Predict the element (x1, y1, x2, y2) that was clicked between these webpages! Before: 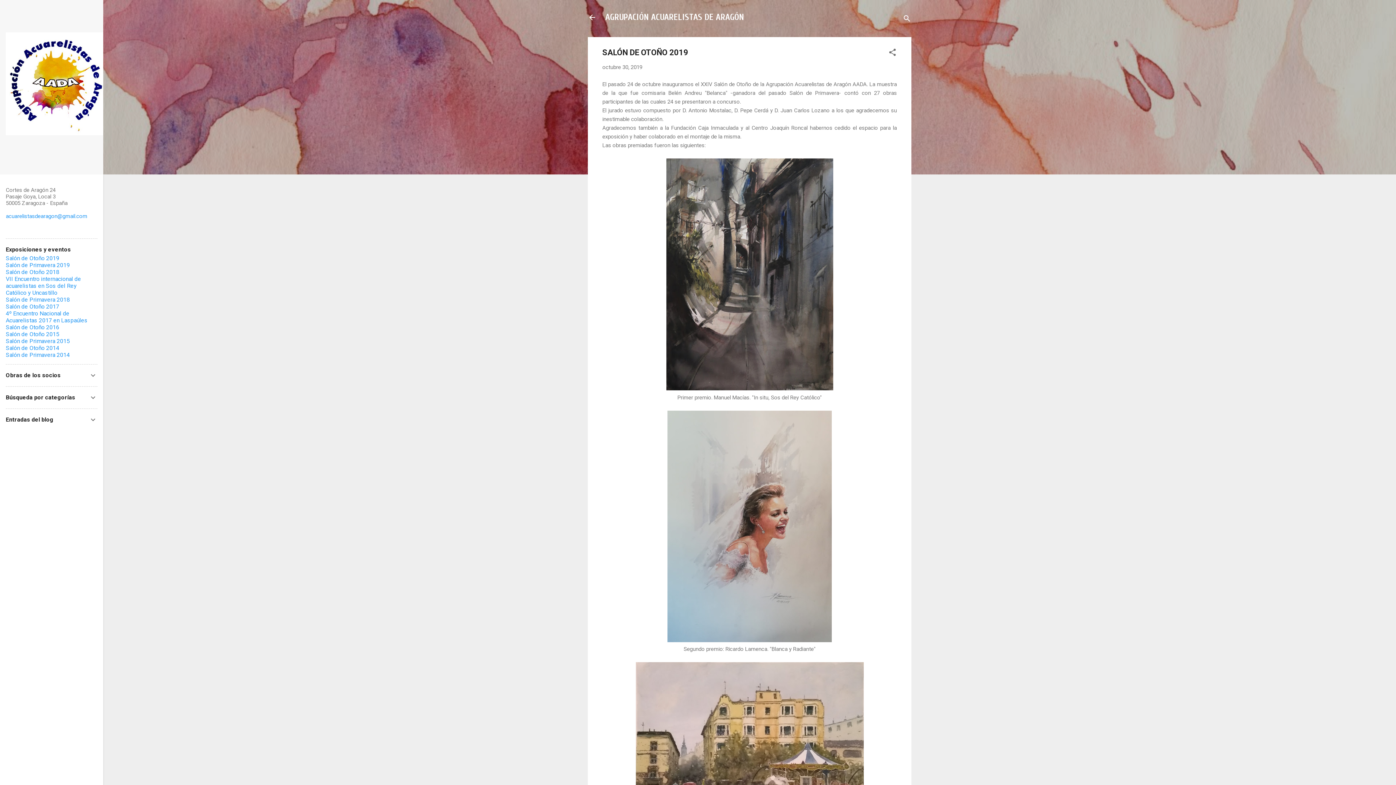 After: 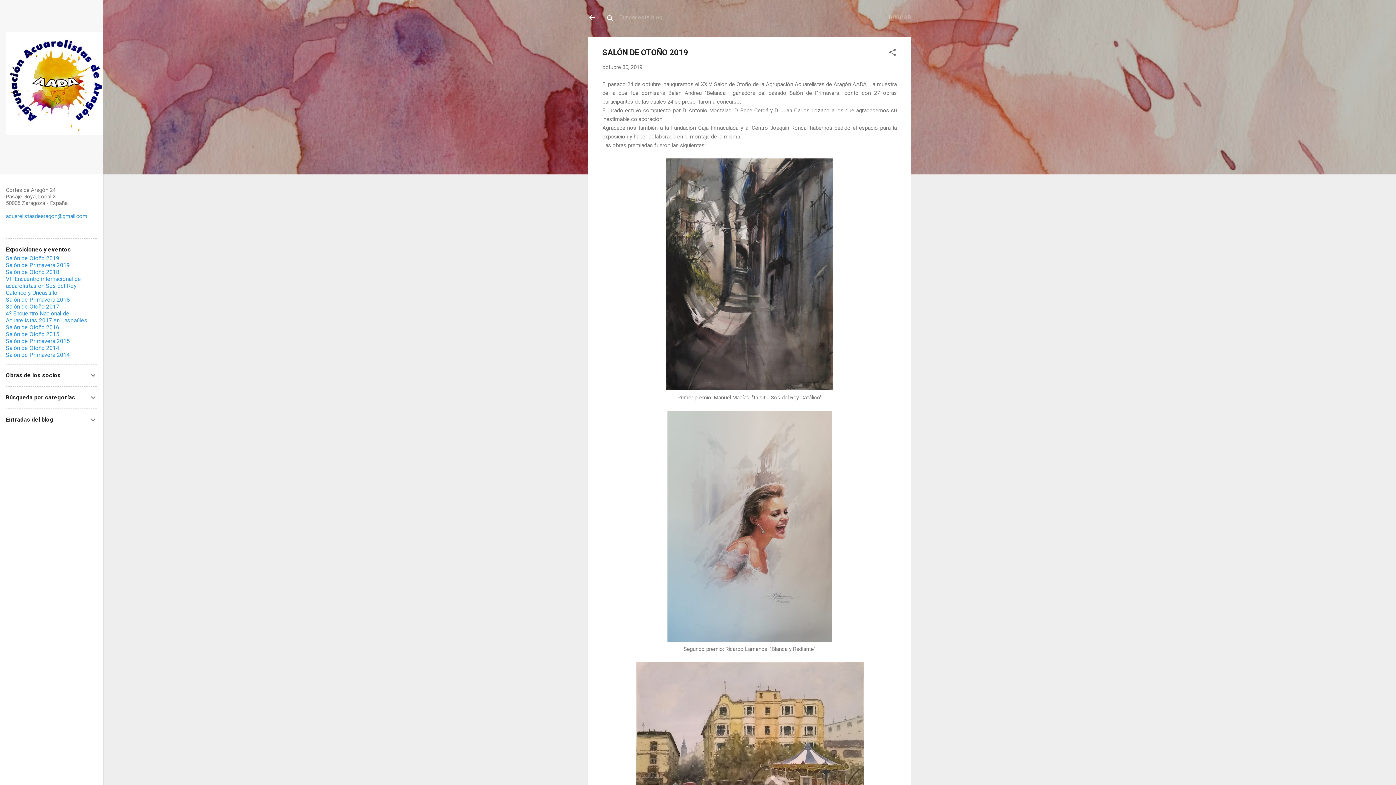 Action: label: Buscar bbox: (902, 8, 911, 30)